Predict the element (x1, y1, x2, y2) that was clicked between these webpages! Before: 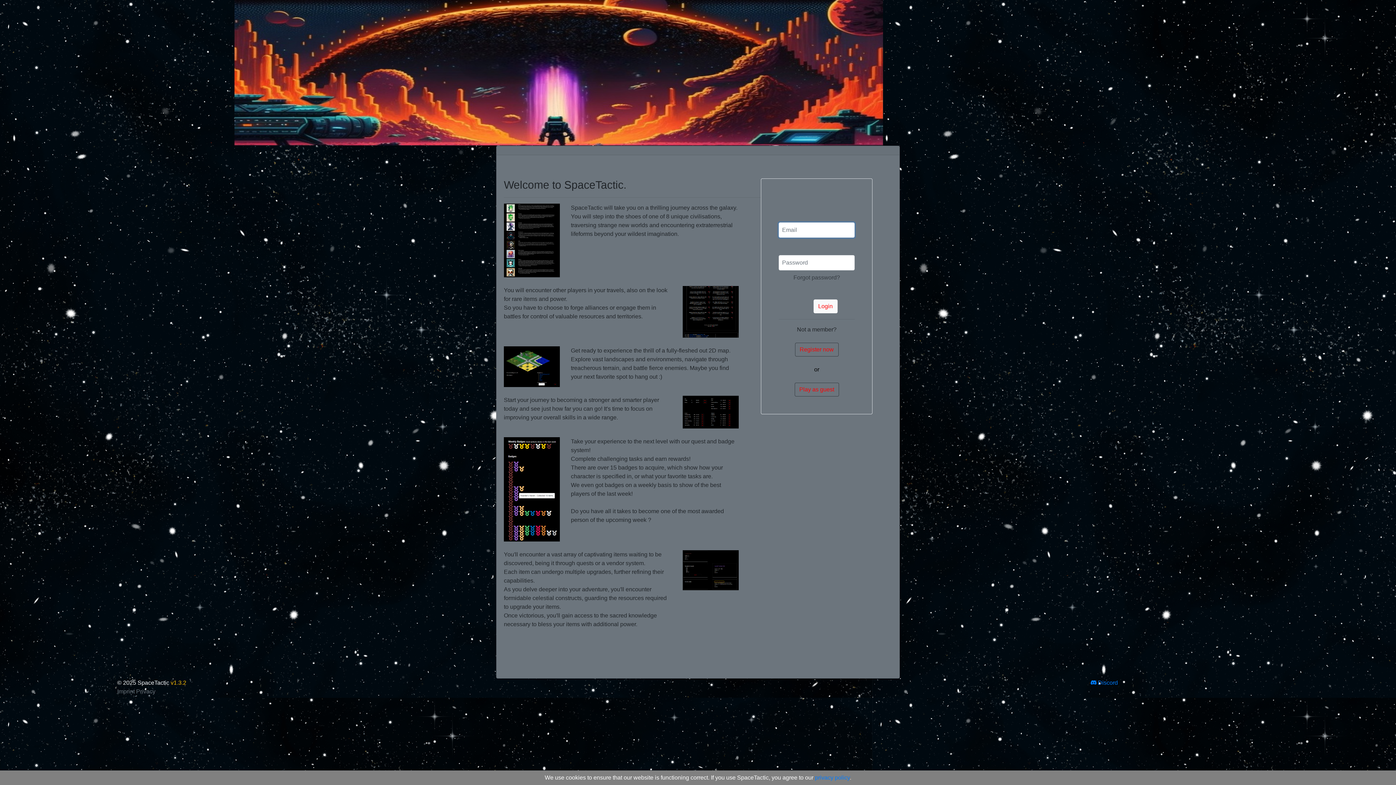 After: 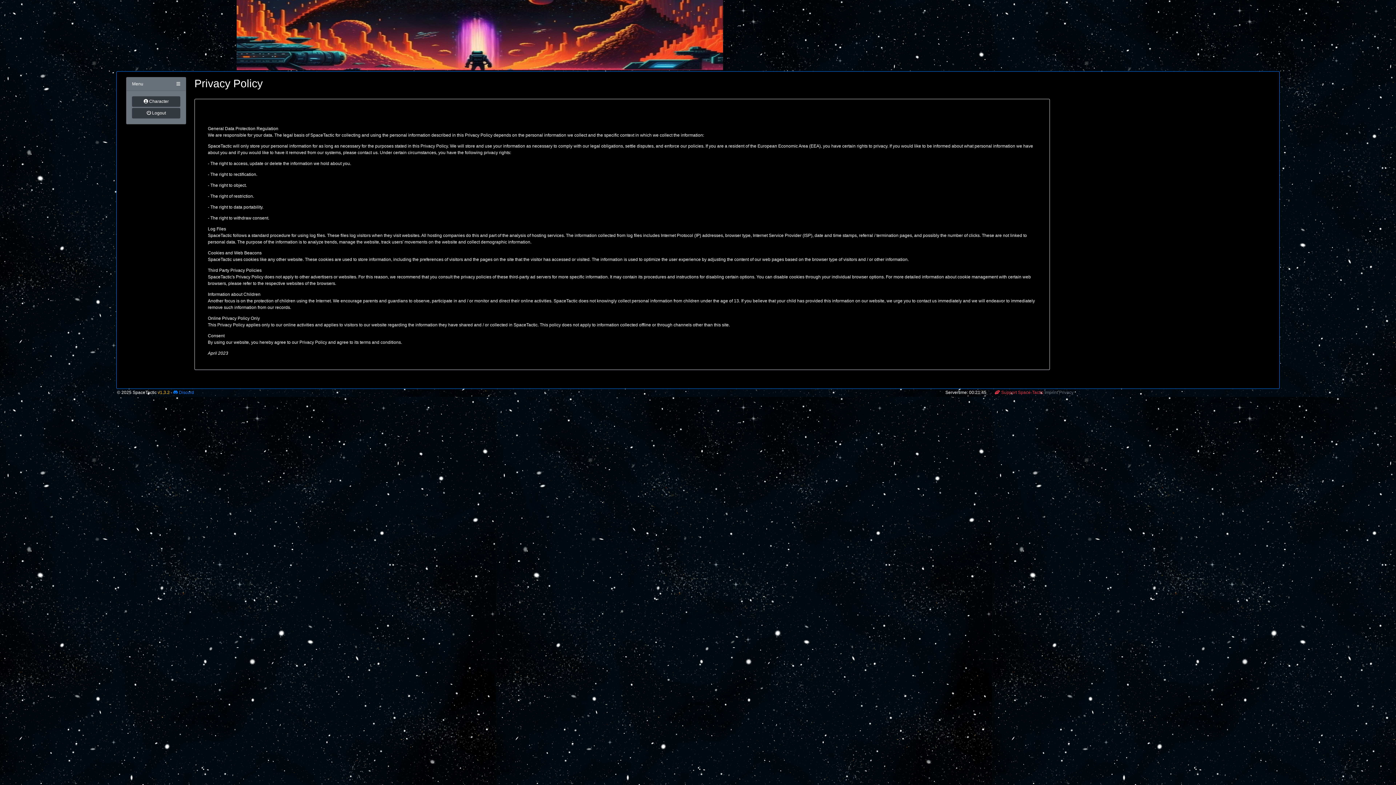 Action: label: privacy policy bbox: (815, 774, 850, 781)